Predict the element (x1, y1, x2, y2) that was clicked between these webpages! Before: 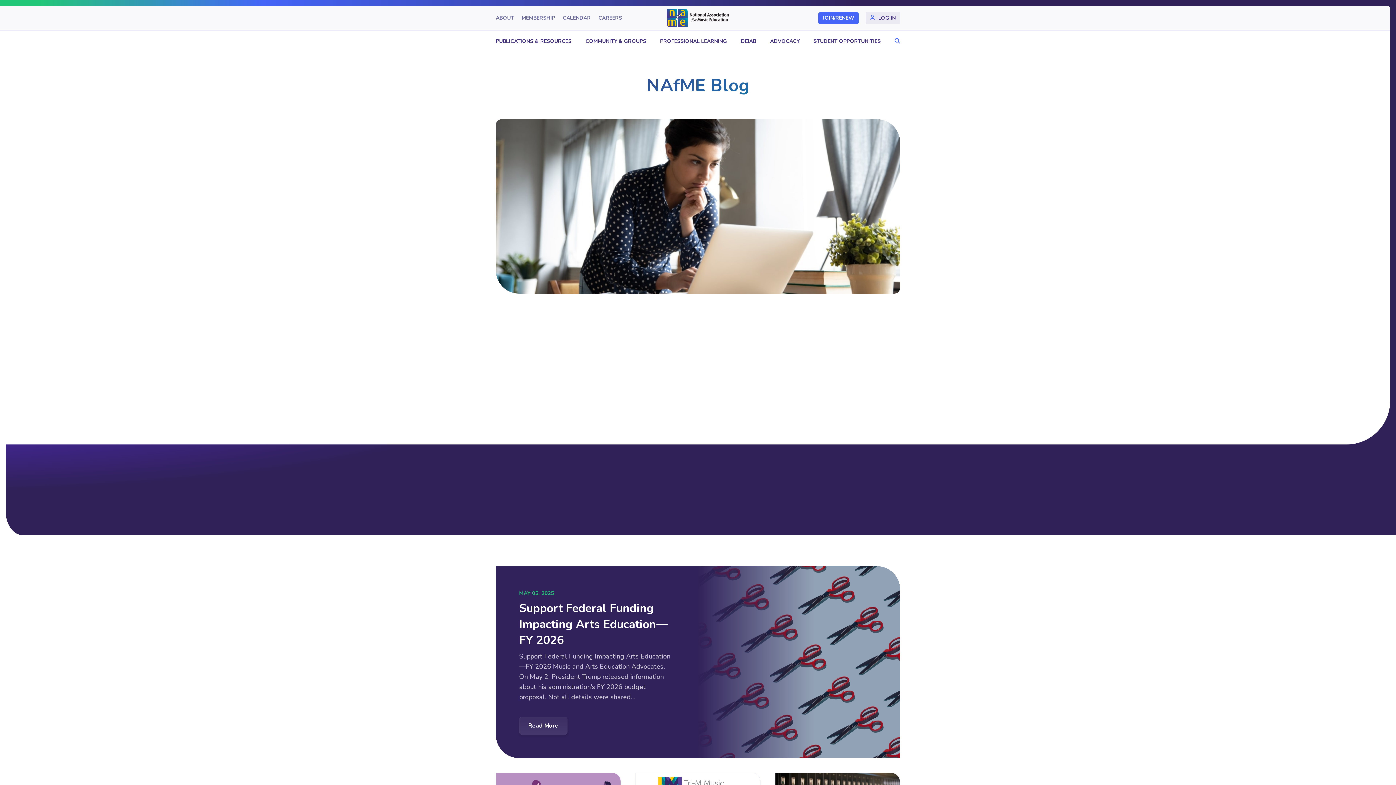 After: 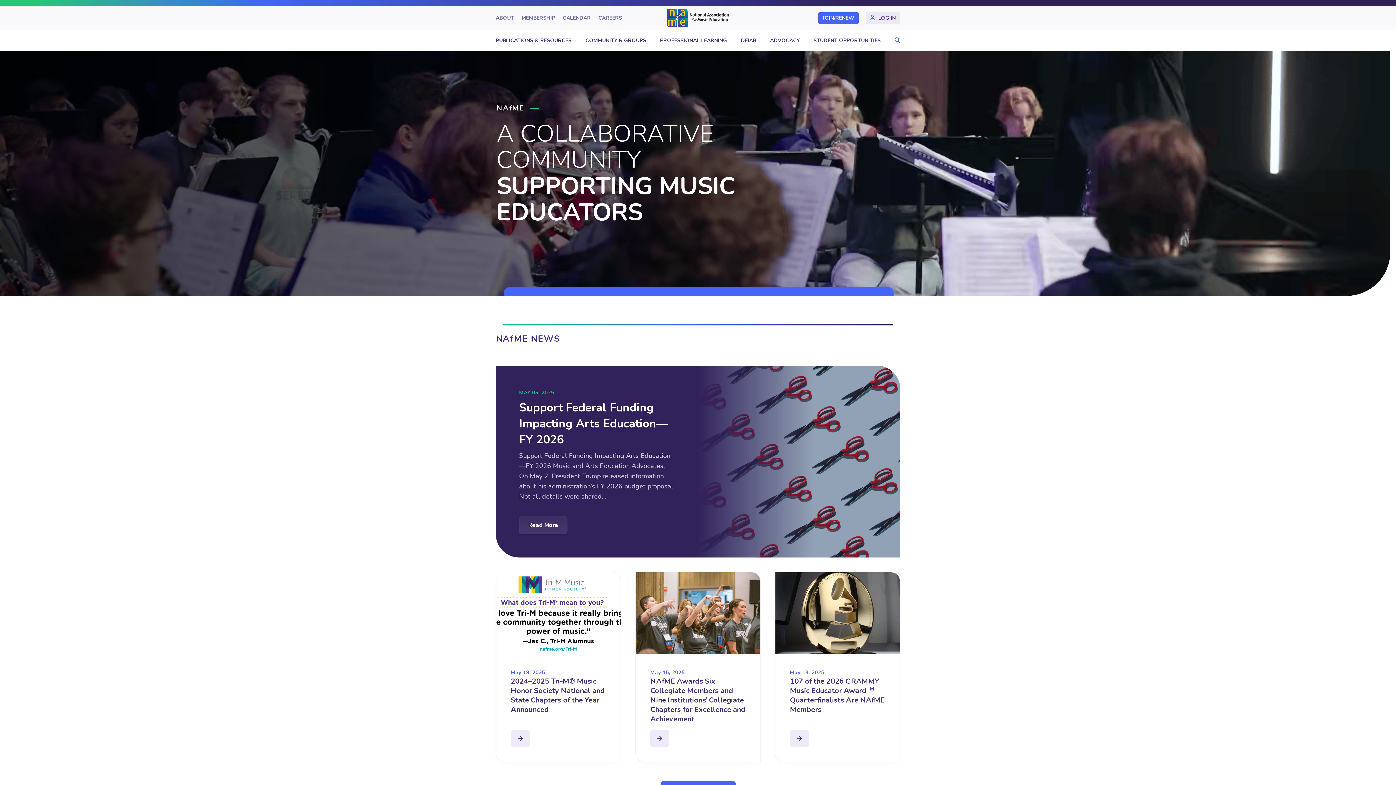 Action: bbox: (667, 13, 729, 21)